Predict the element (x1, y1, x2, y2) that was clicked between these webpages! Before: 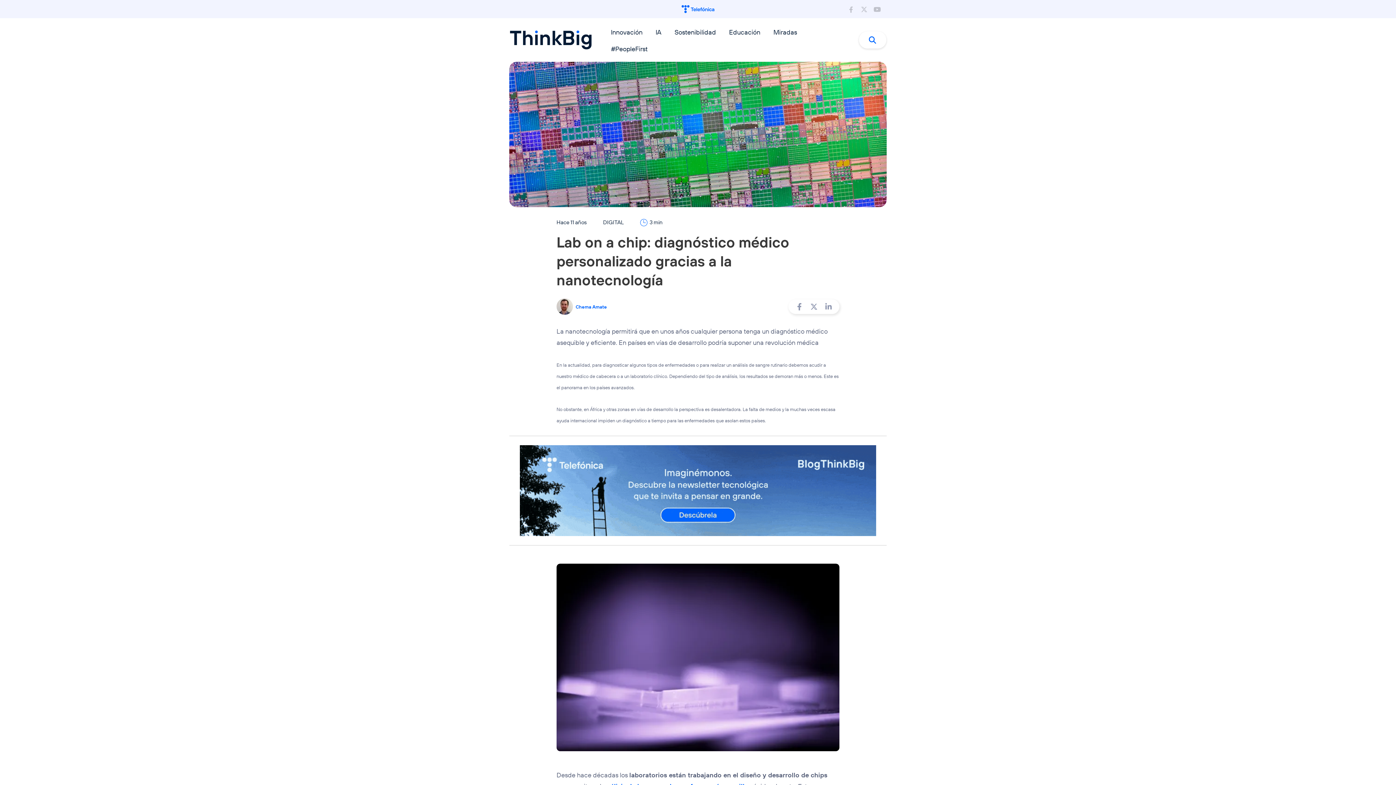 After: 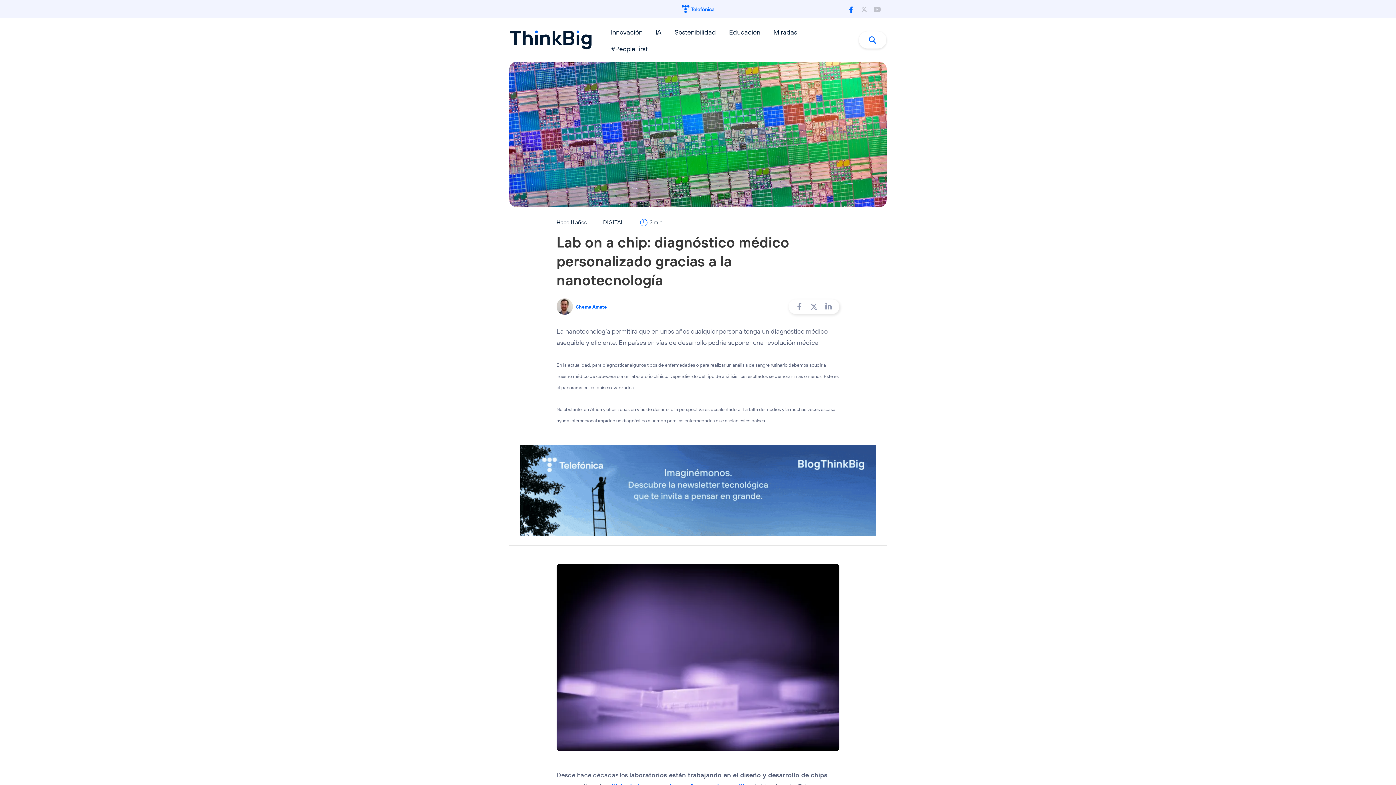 Action: bbox: (847, 6, 854, 12) label: Facebook